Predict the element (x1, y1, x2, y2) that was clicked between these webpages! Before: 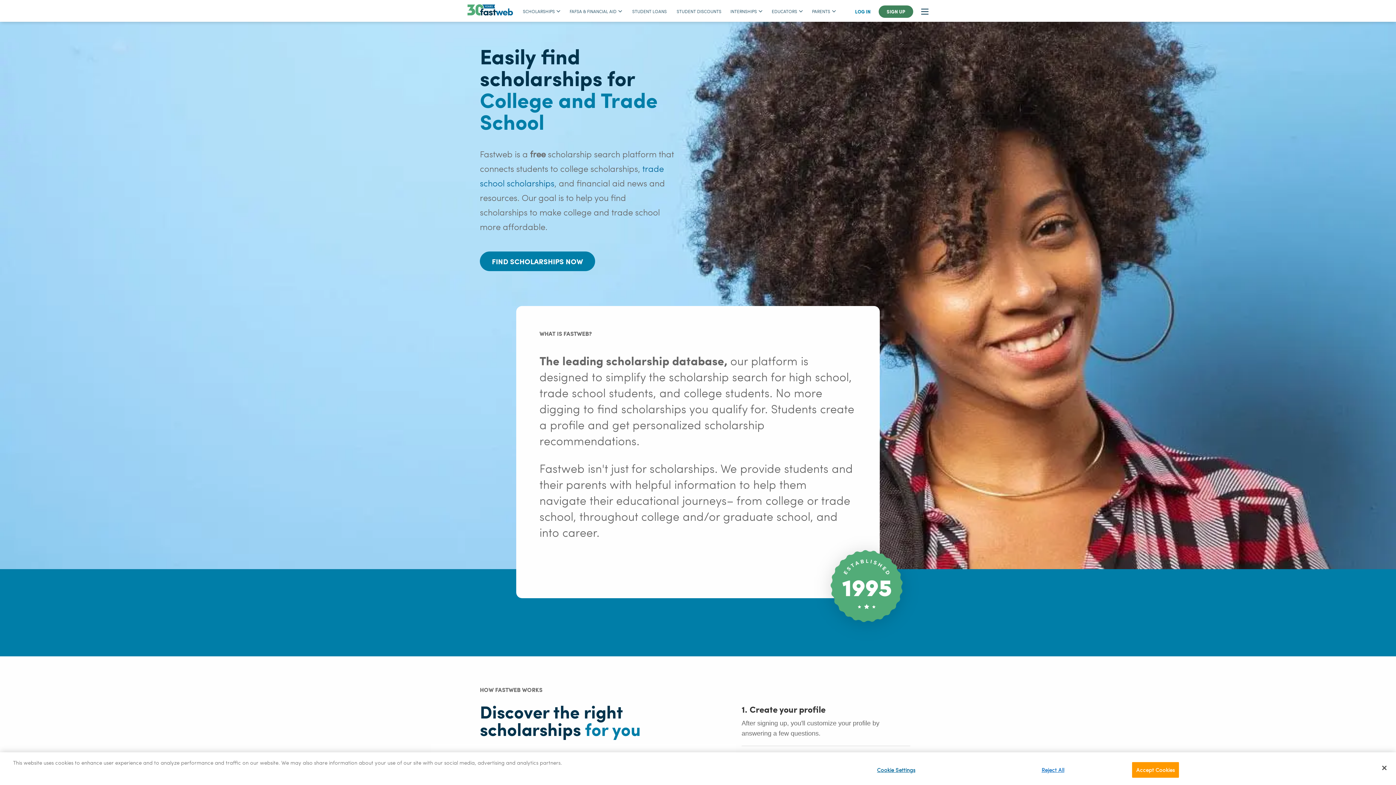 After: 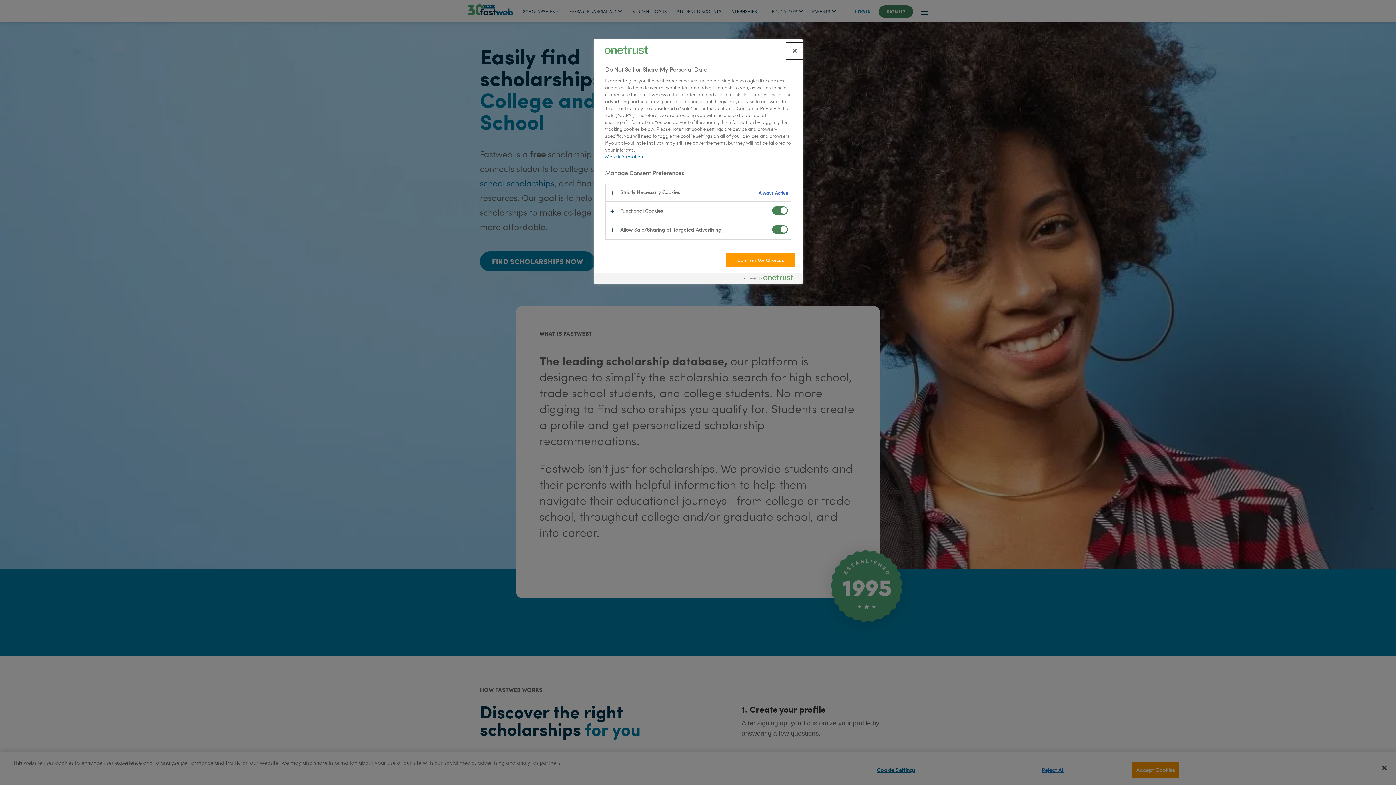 Action: bbox: (818, 767, 973, 773) label: Cookie Settings